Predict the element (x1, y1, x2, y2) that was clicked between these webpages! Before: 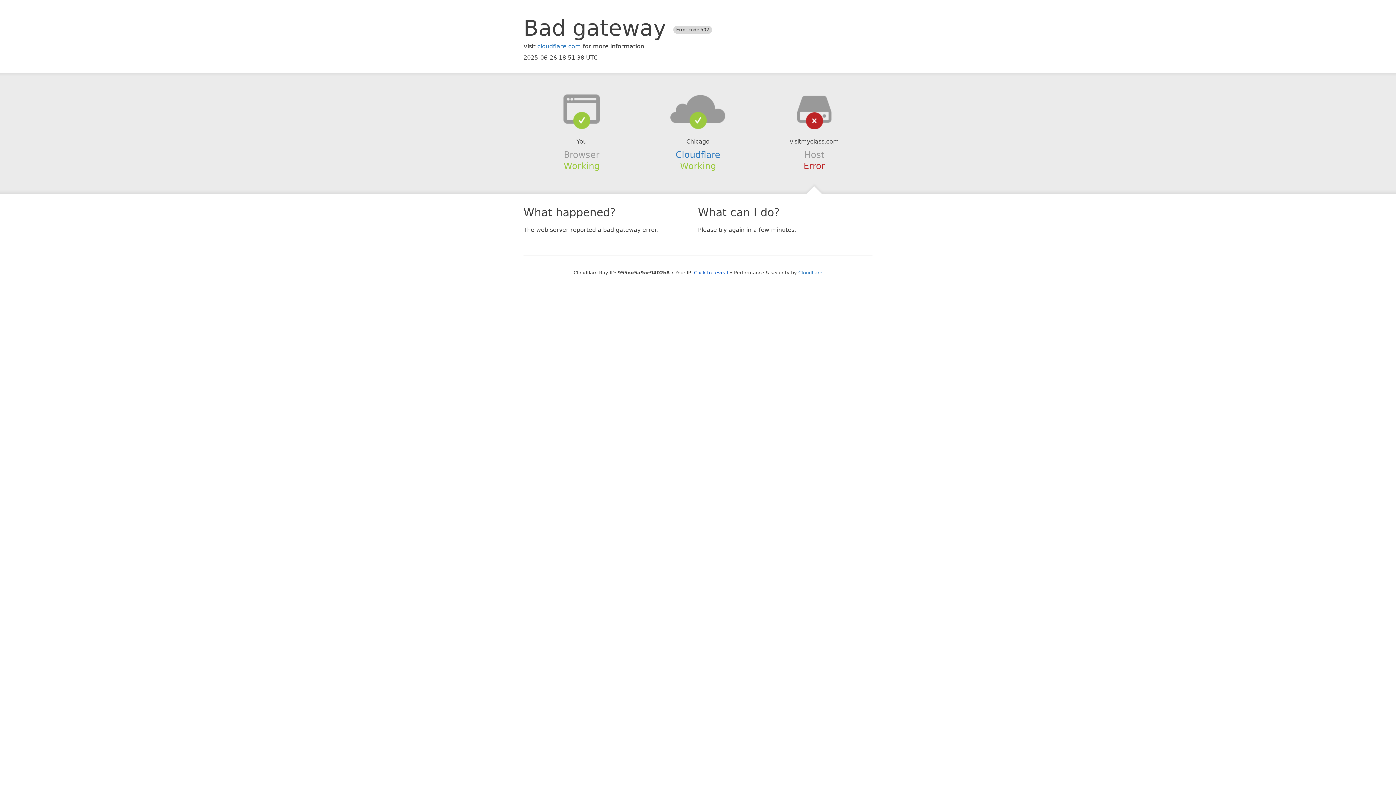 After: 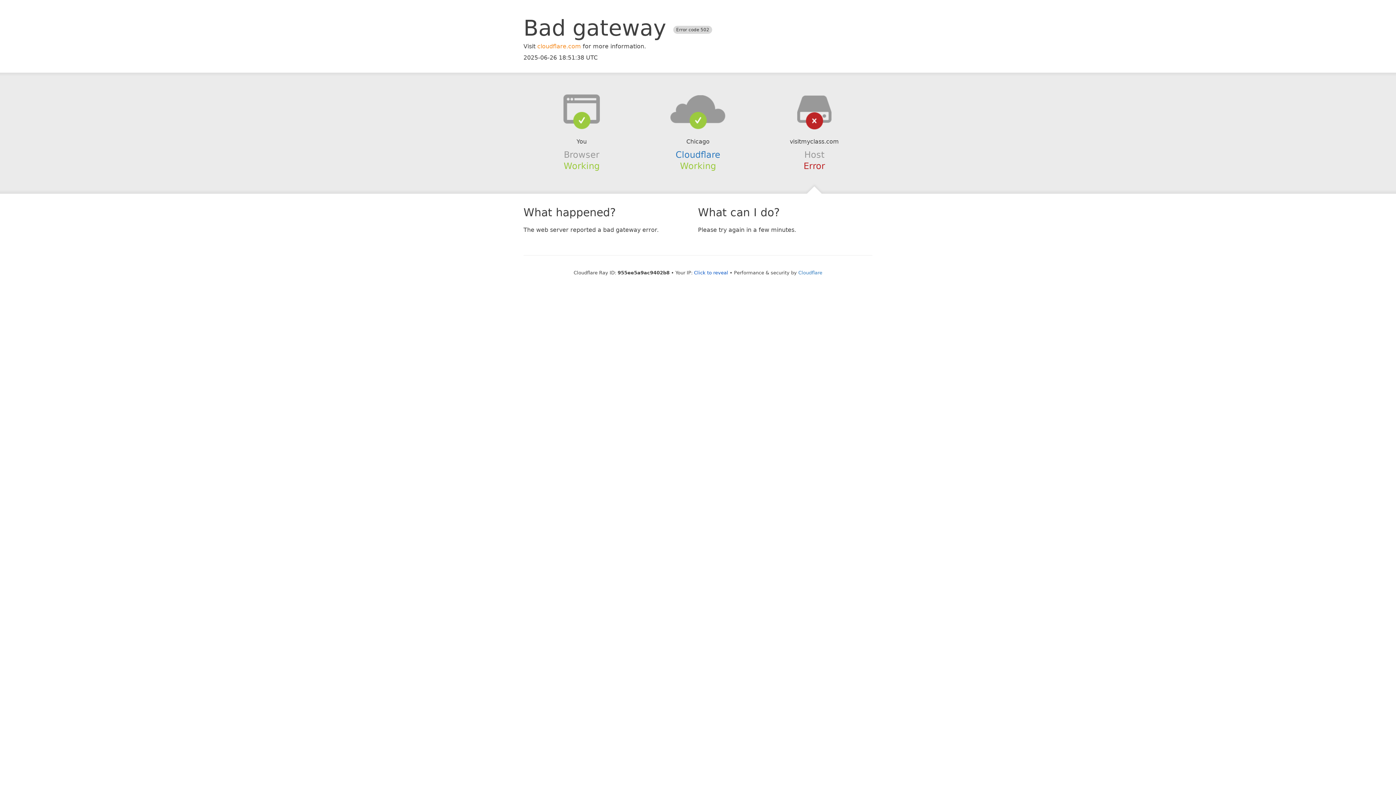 Action: bbox: (537, 42, 581, 49) label: cloudflare.com